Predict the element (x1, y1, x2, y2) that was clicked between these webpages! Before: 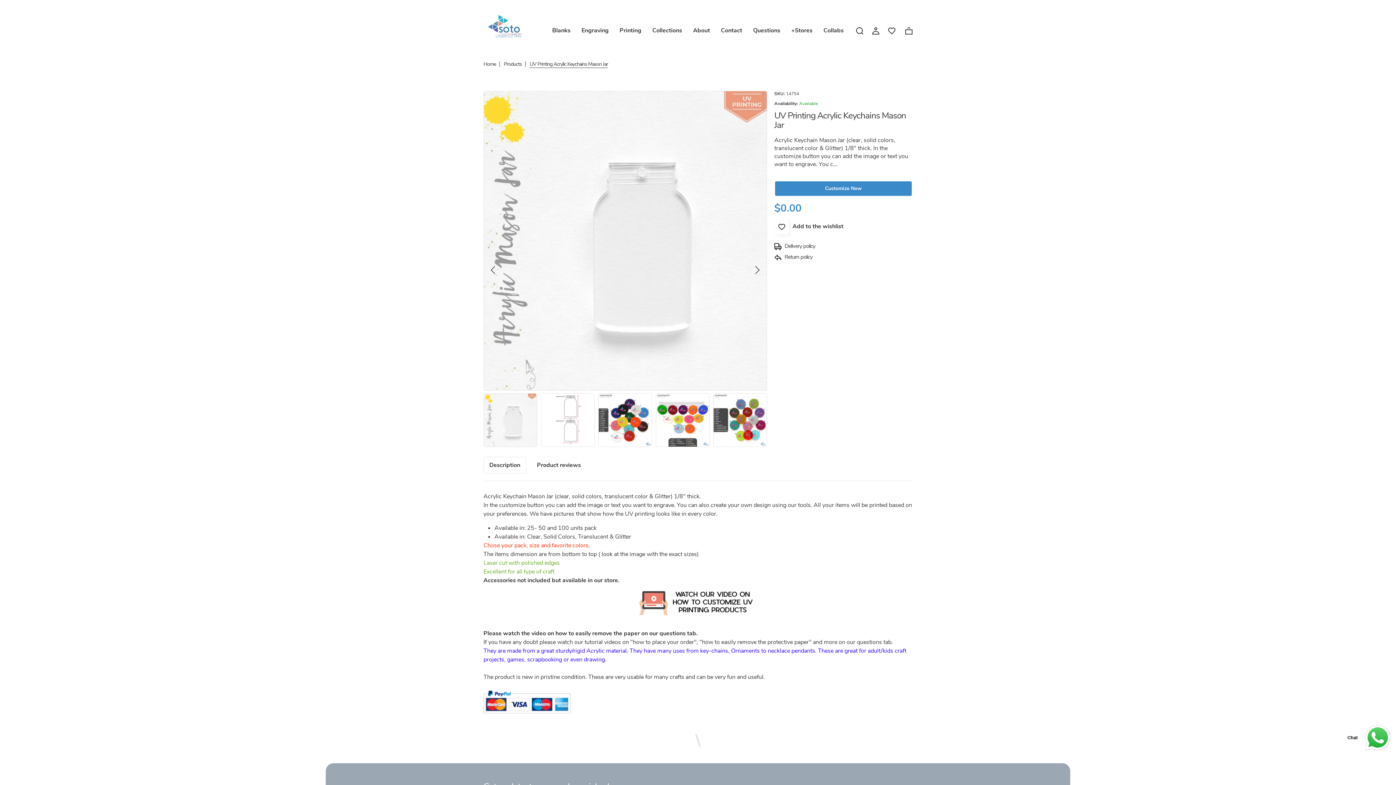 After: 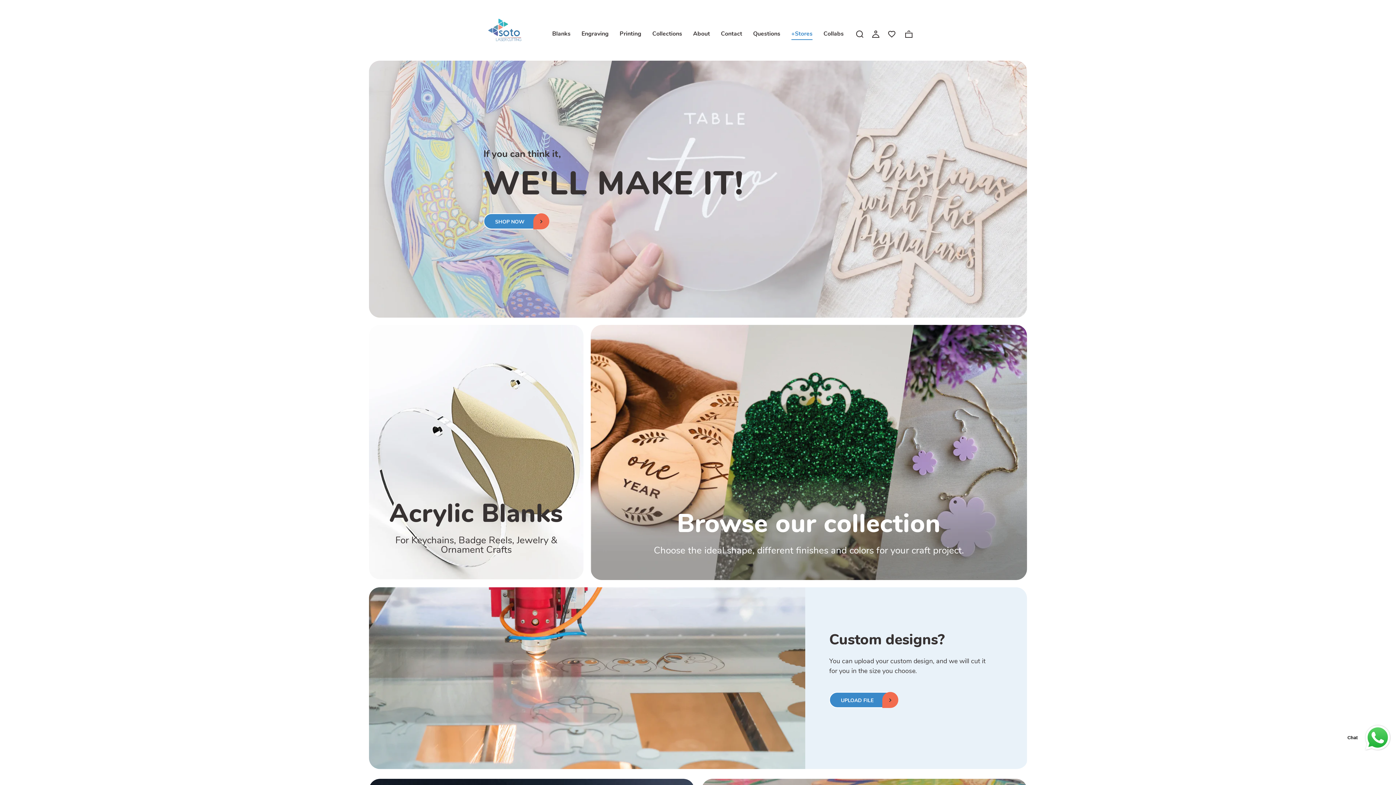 Action: bbox: (619, 24, 641, 36) label: Printing